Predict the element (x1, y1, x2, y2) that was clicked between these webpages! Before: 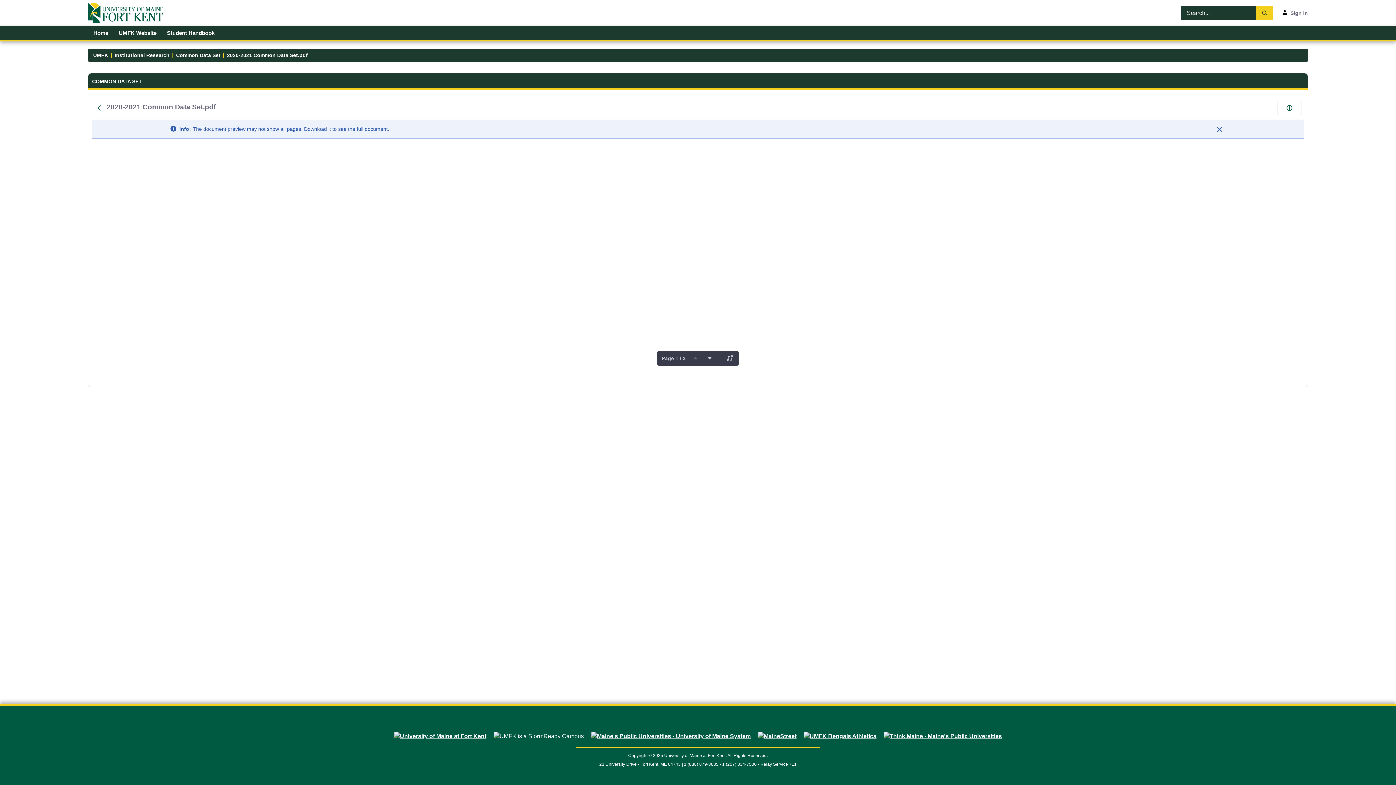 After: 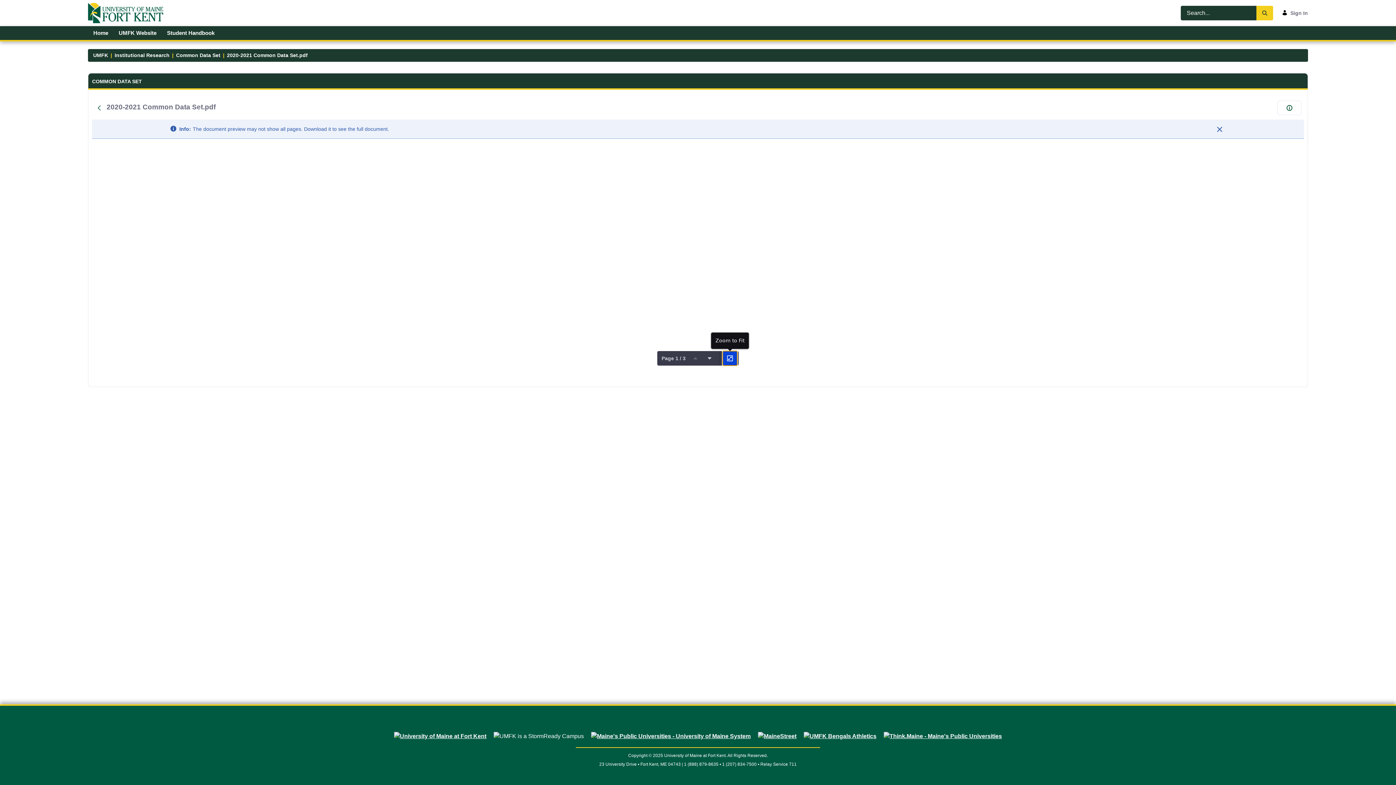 Action: bbox: (722, 351, 737, 365)